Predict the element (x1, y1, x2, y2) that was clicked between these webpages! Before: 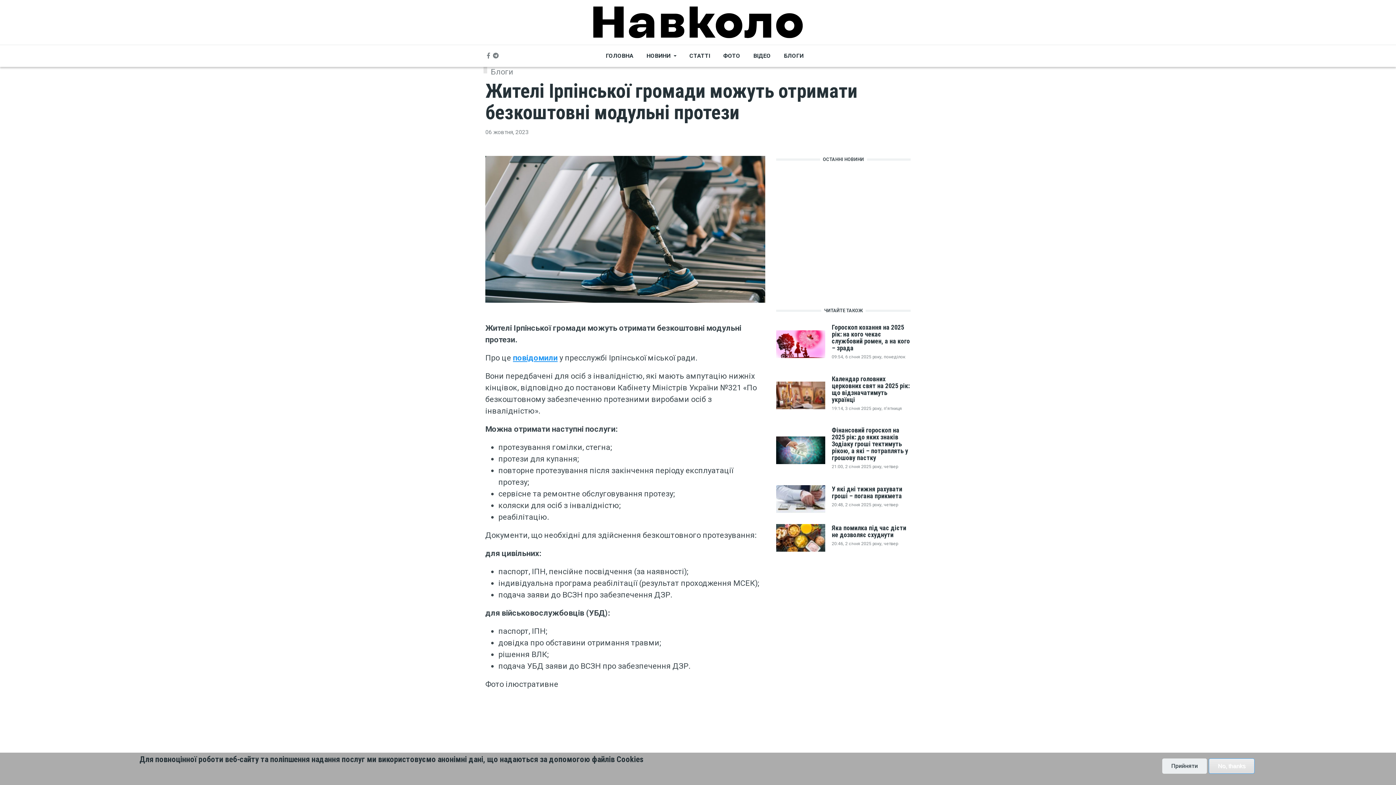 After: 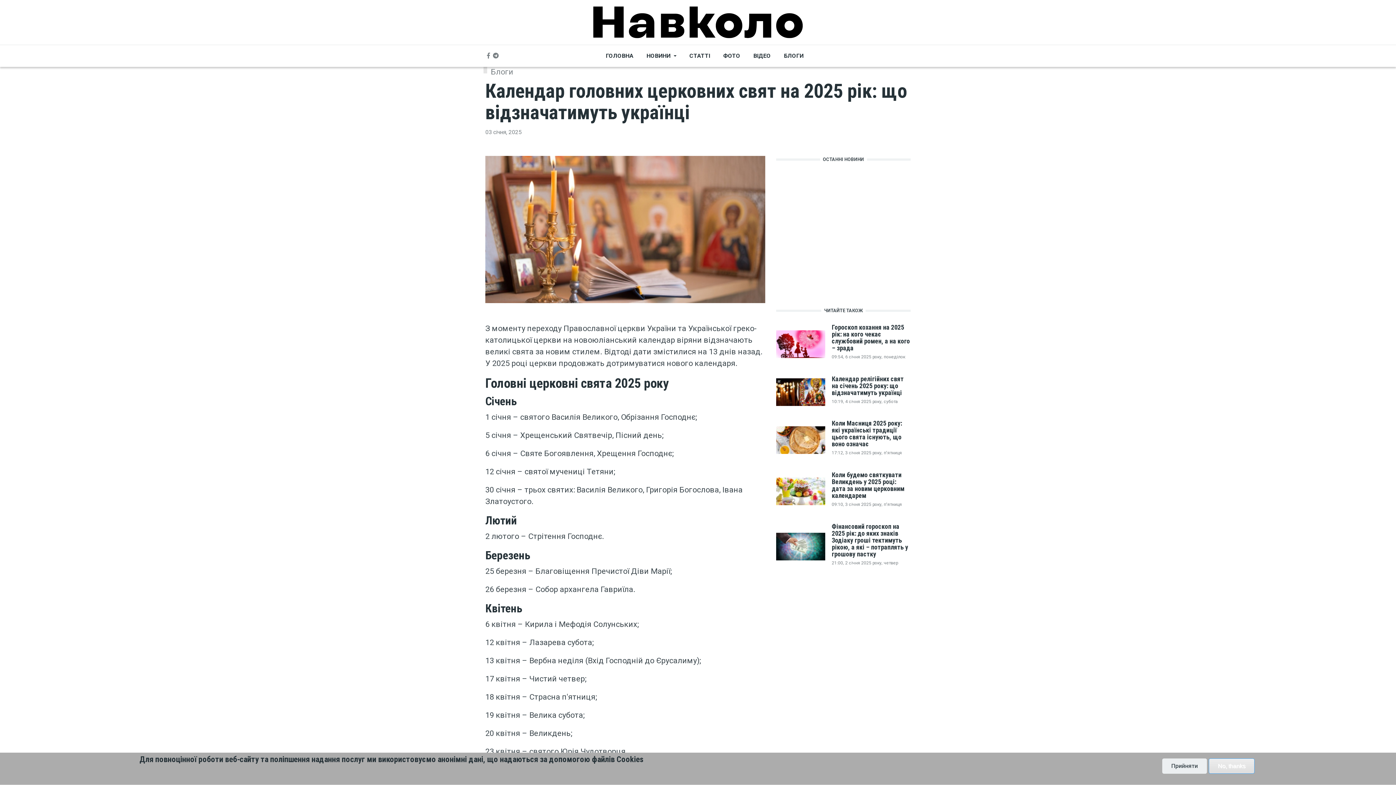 Action: bbox: (776, 381, 825, 409)